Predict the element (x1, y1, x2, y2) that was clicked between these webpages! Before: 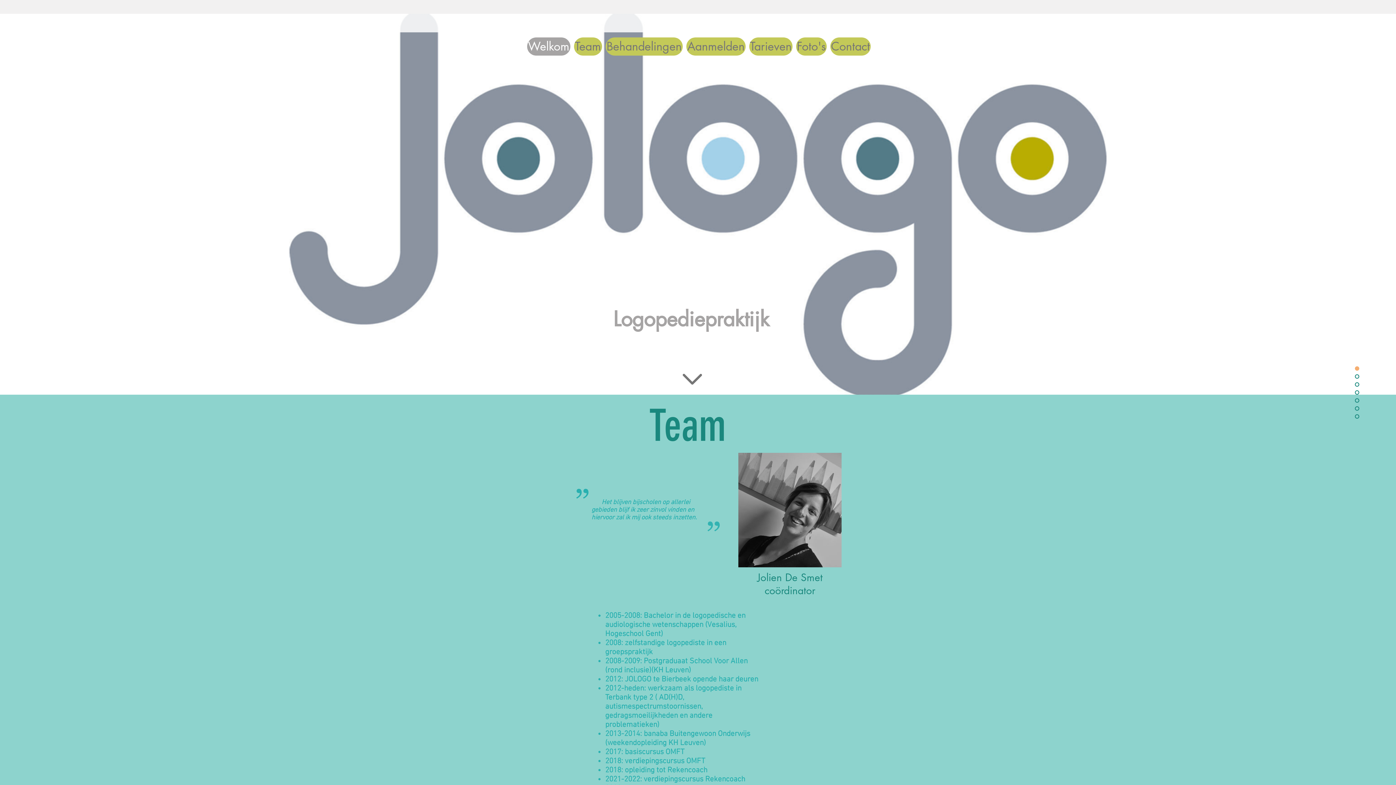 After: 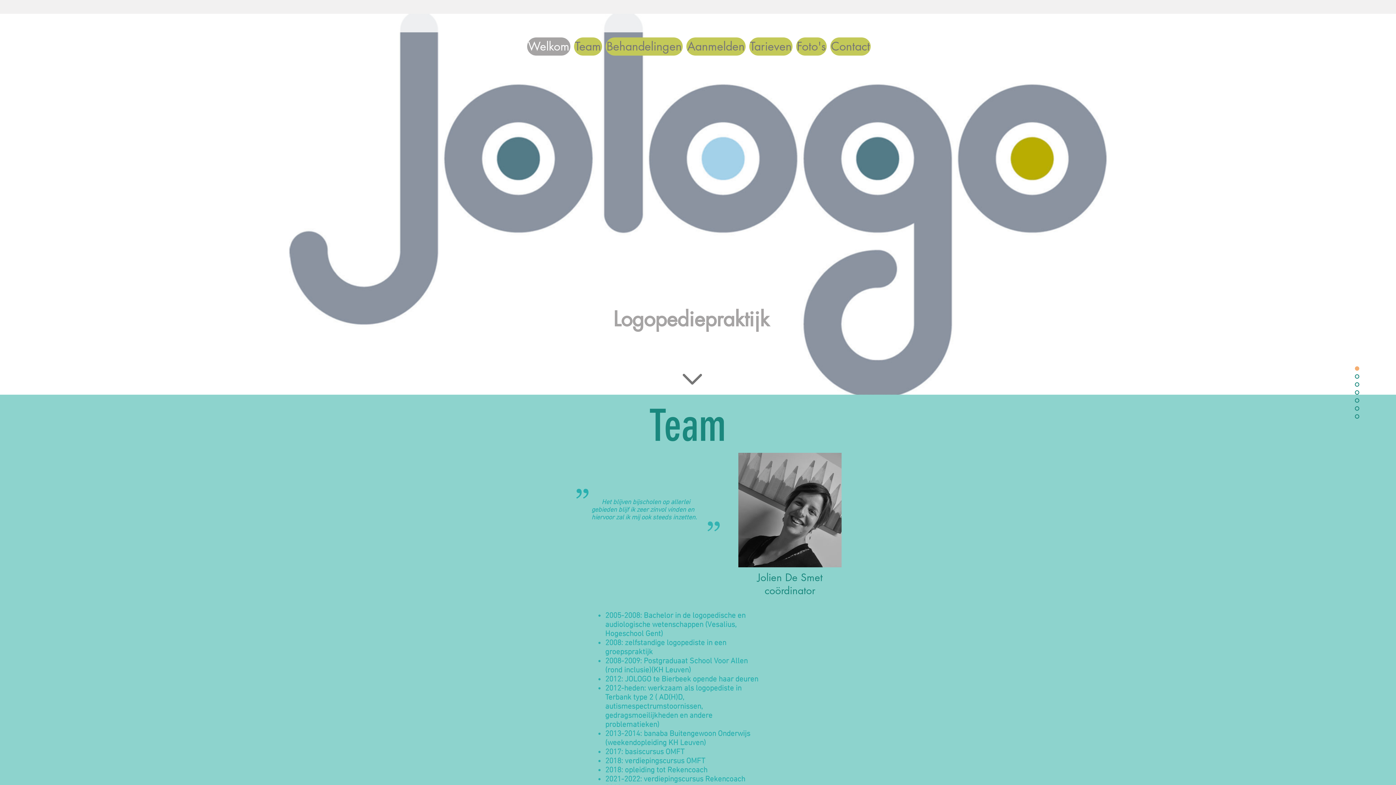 Action: bbox: (1348, 398, 1359, 402)